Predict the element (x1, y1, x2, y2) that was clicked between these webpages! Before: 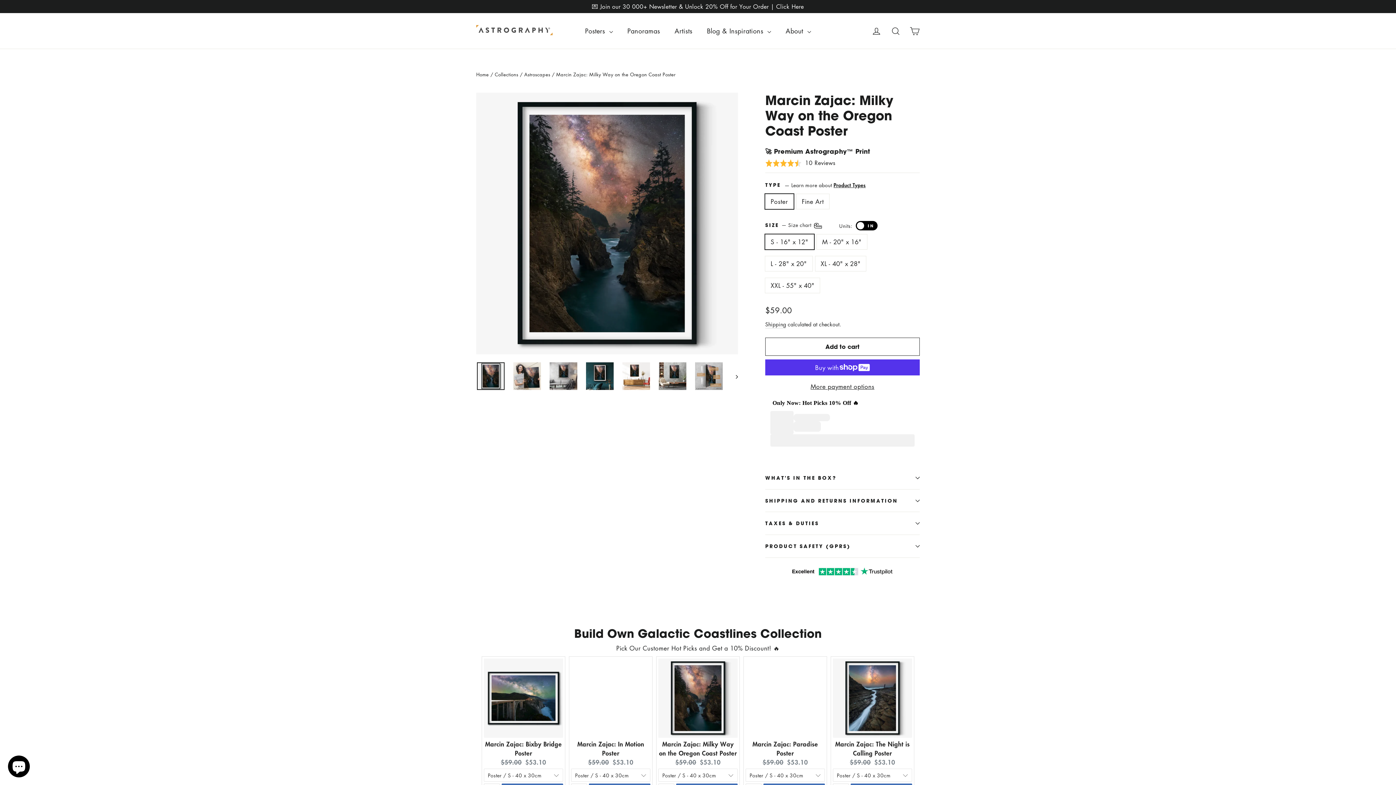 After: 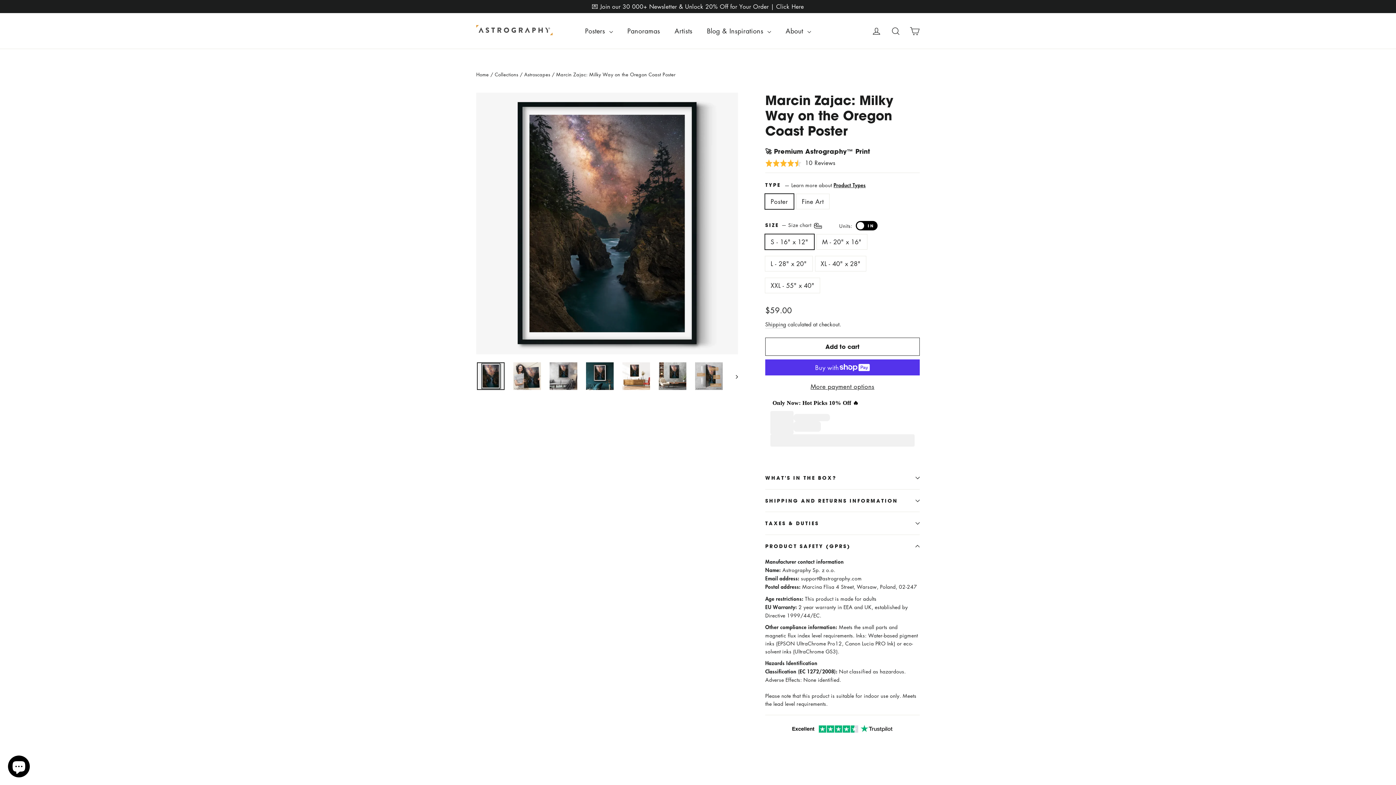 Action: bbox: (765, 535, 920, 557) label: PRODUCT SAFETY (GPRS)